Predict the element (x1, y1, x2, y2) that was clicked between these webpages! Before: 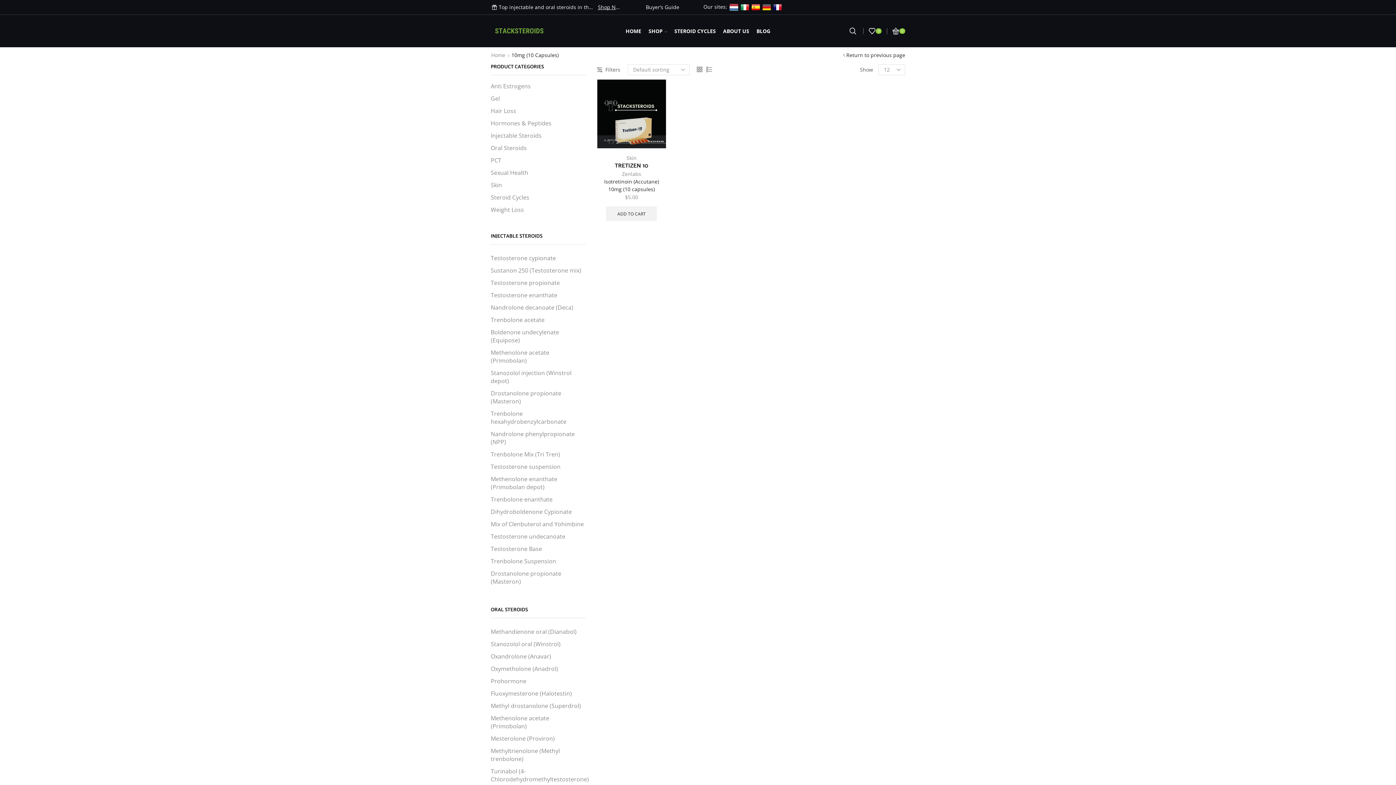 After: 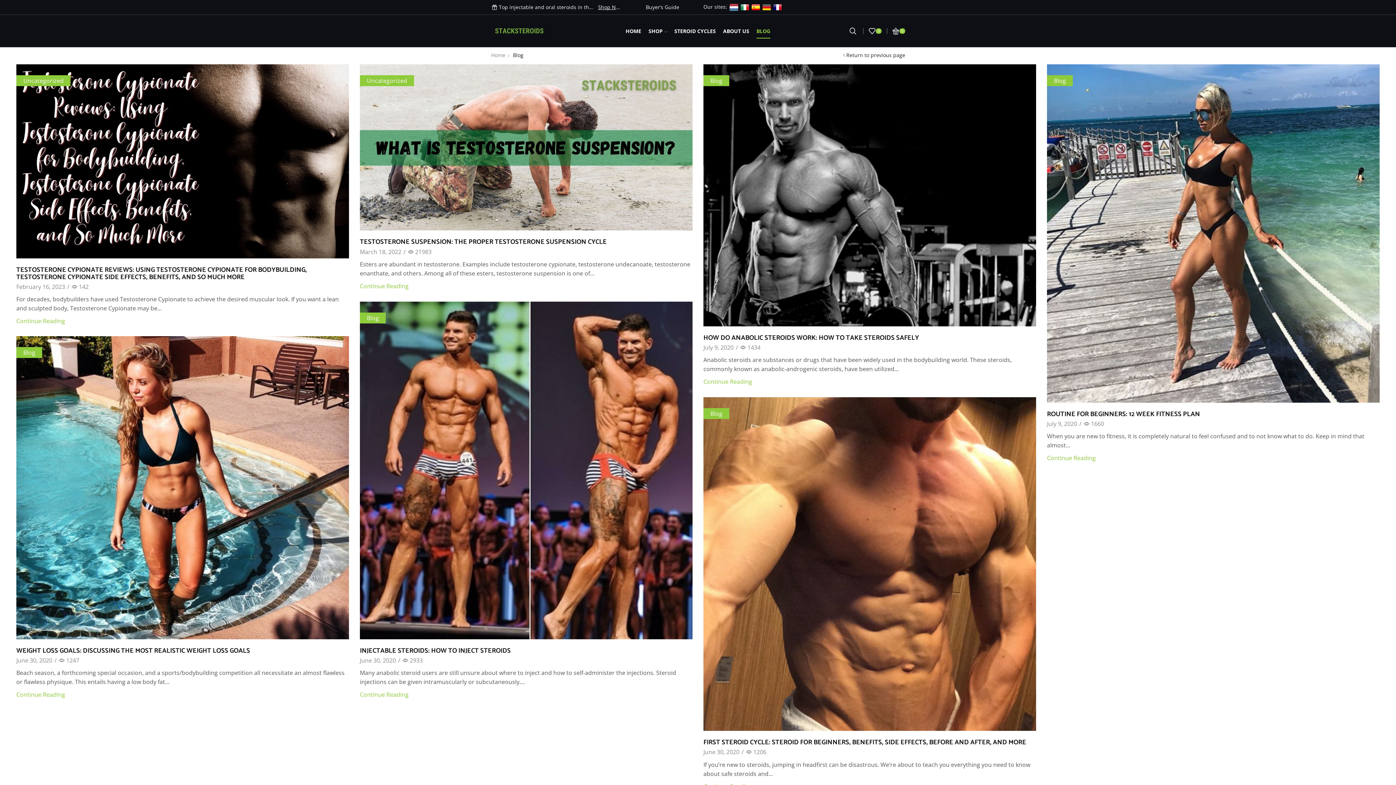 Action: bbox: (756, 23, 770, 38) label: BLOG